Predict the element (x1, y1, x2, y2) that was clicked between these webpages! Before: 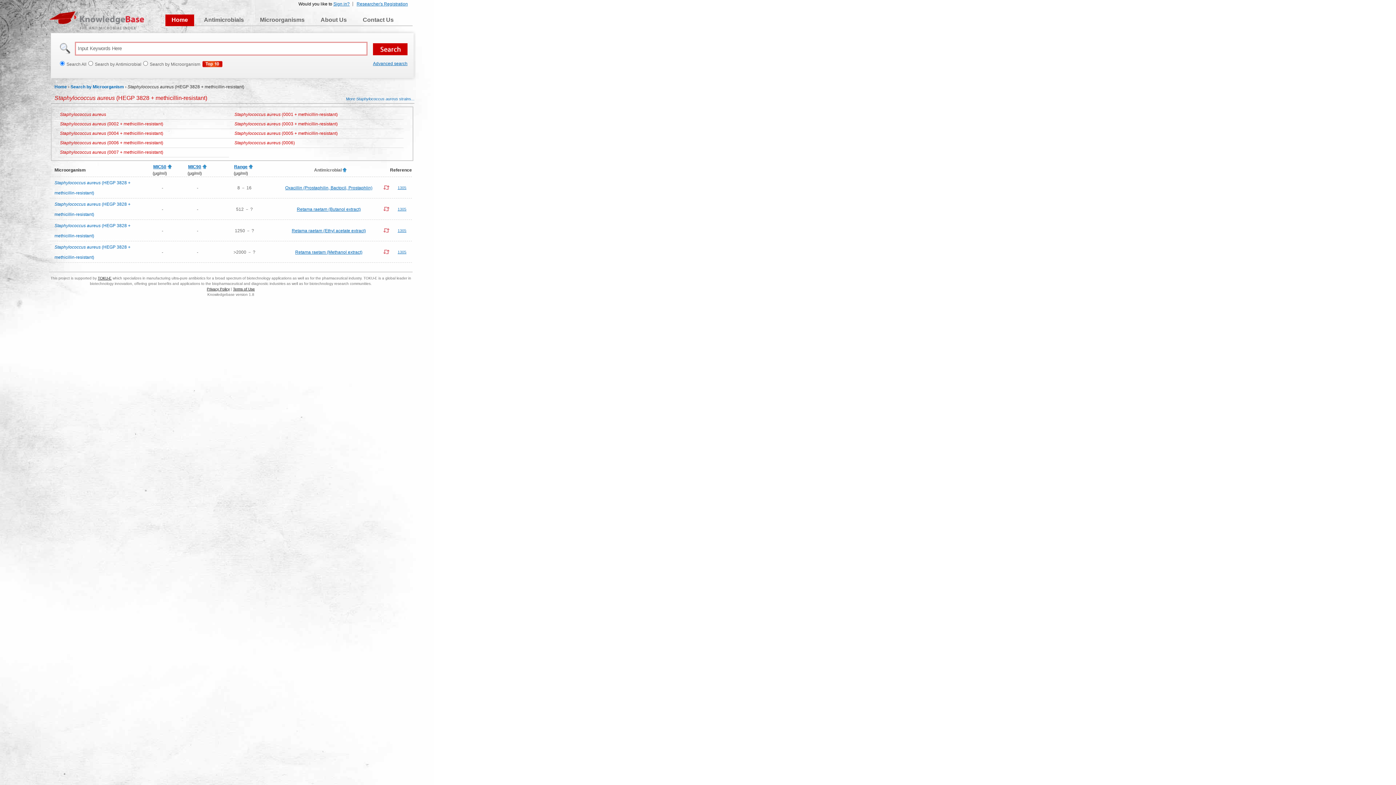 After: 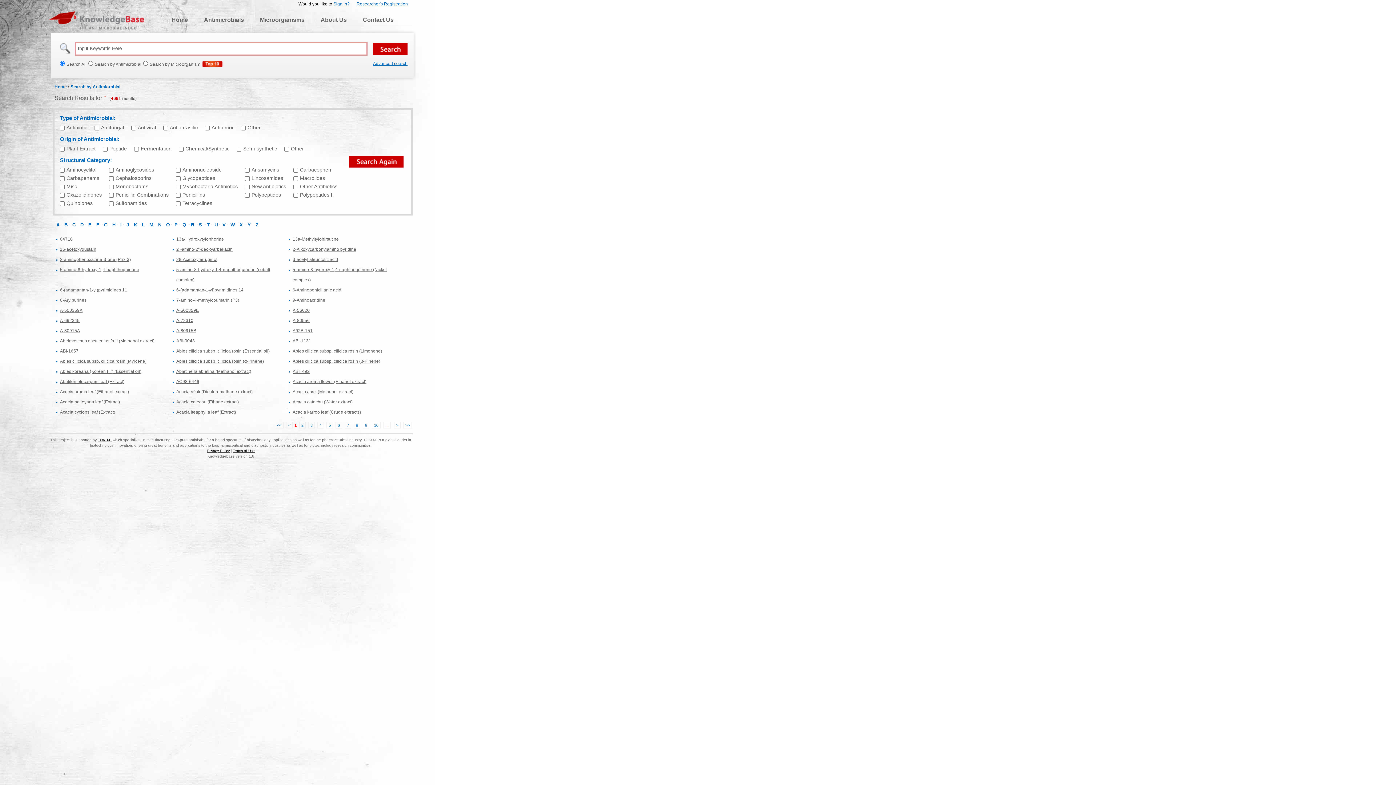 Action: label: Antimicrobials bbox: (197, 14, 250, 25)